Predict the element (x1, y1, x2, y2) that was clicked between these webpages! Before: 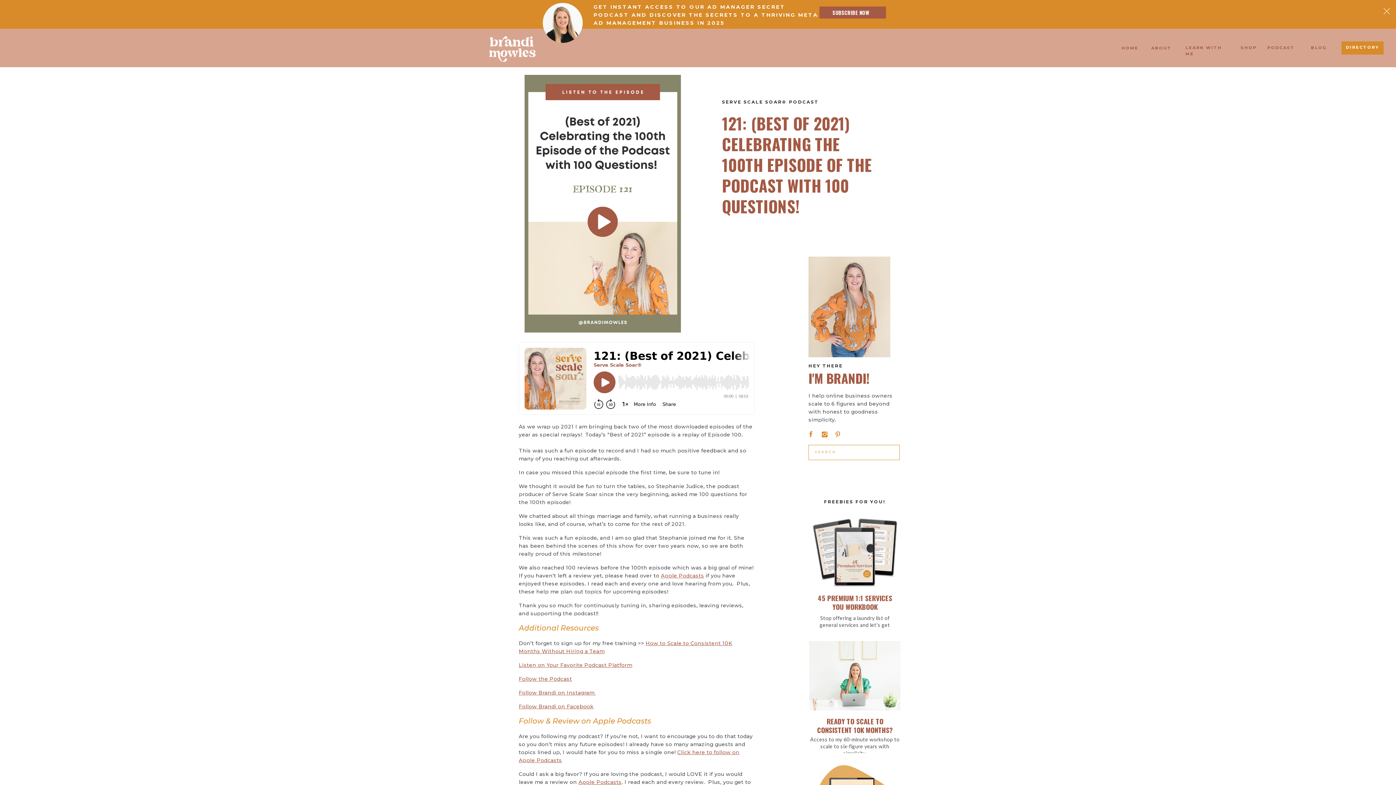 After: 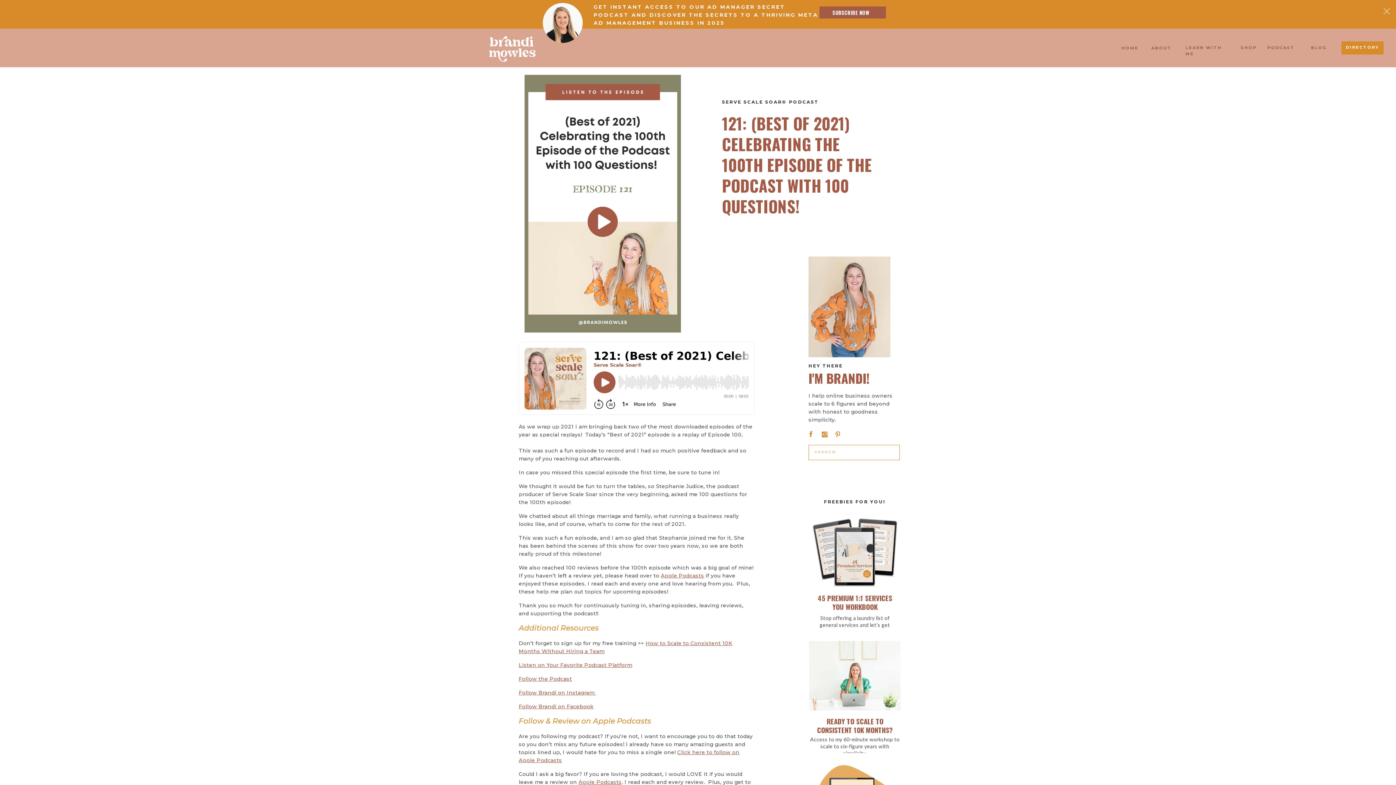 Action: bbox: (809, 518, 900, 587)